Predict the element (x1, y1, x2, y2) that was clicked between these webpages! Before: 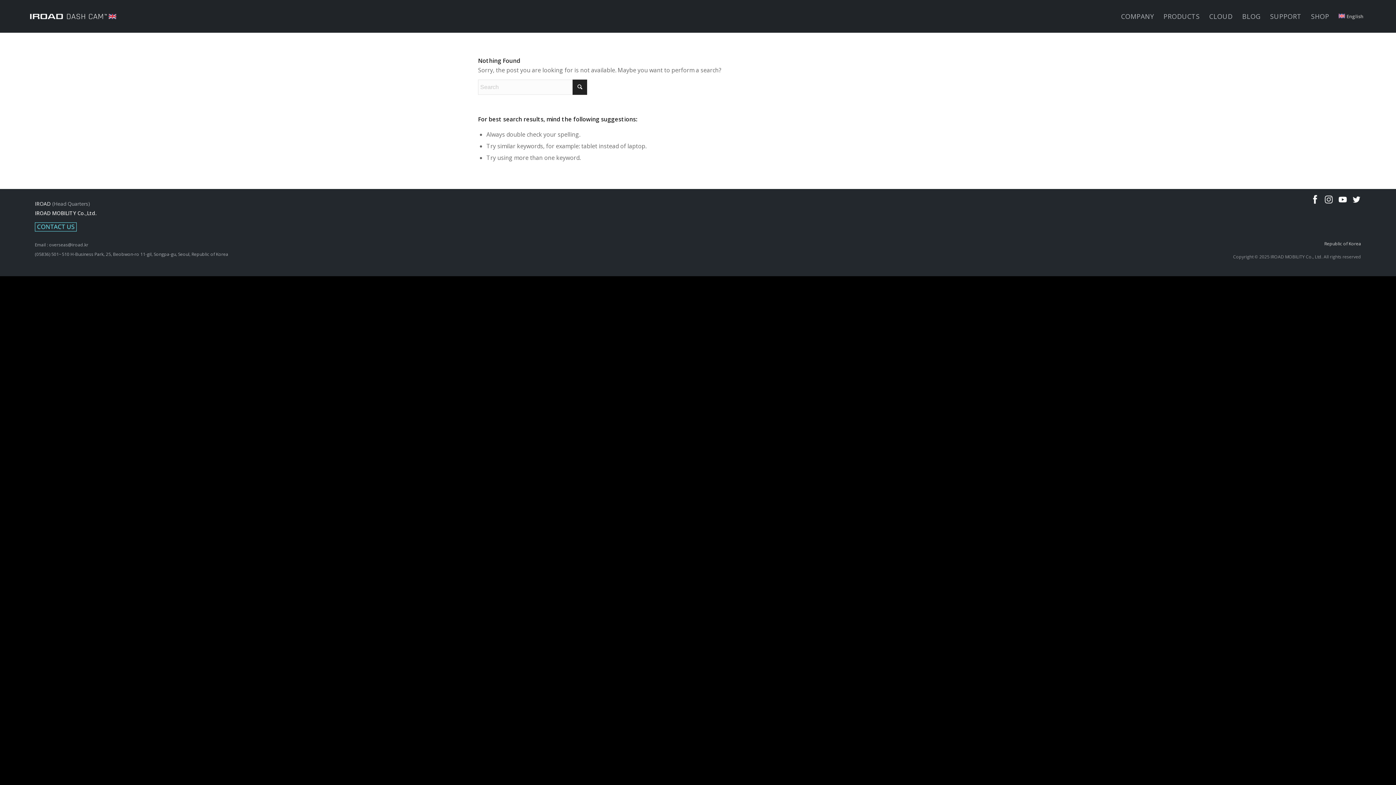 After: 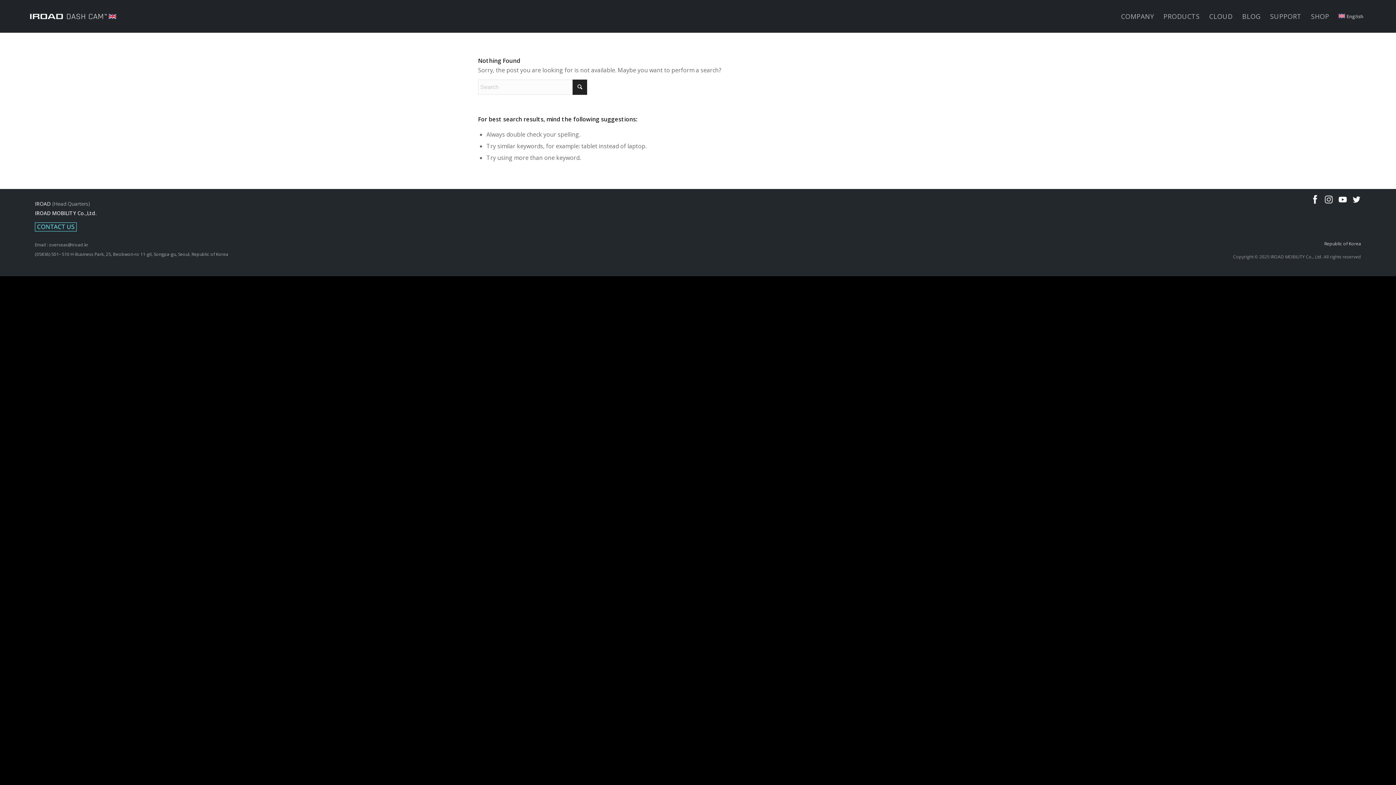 Action: bbox: (1349, 198, 1361, 206)